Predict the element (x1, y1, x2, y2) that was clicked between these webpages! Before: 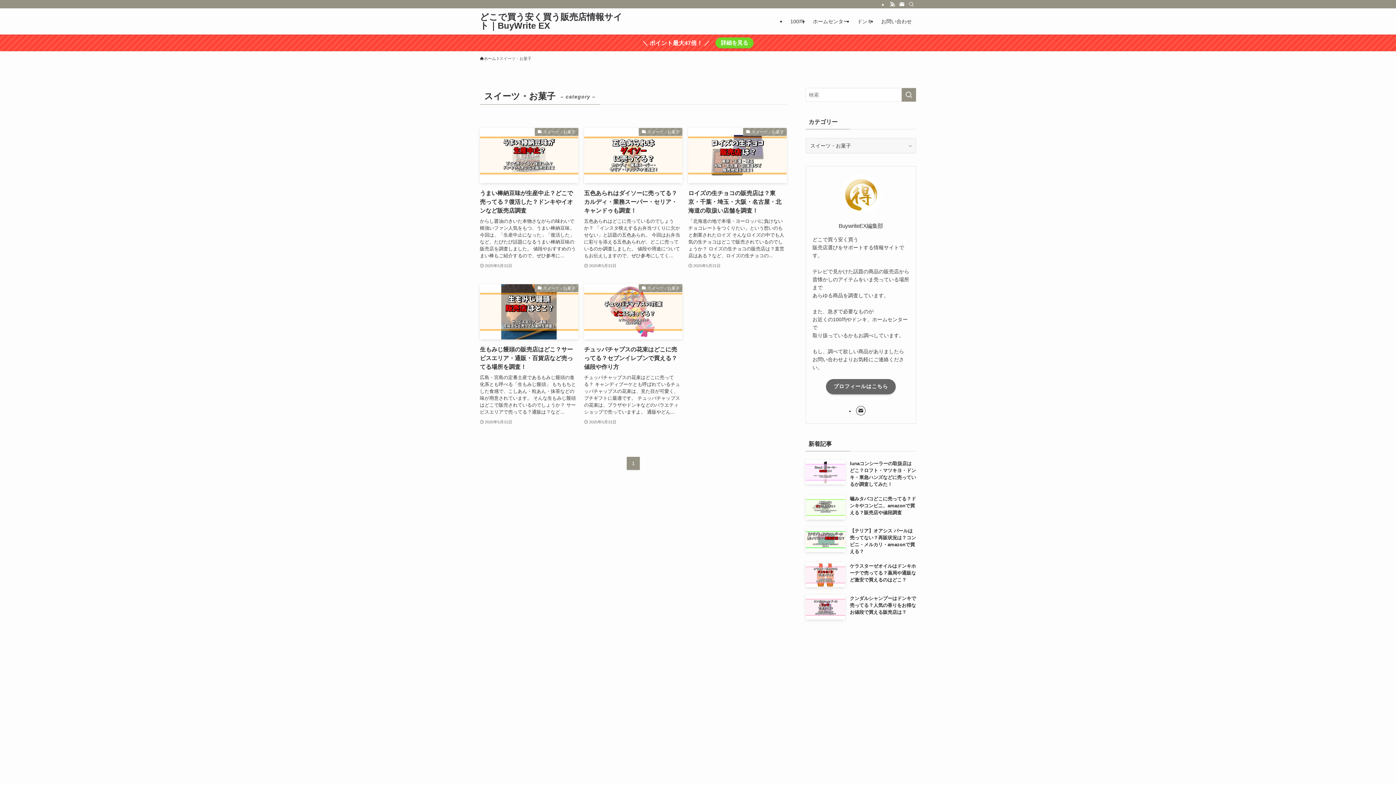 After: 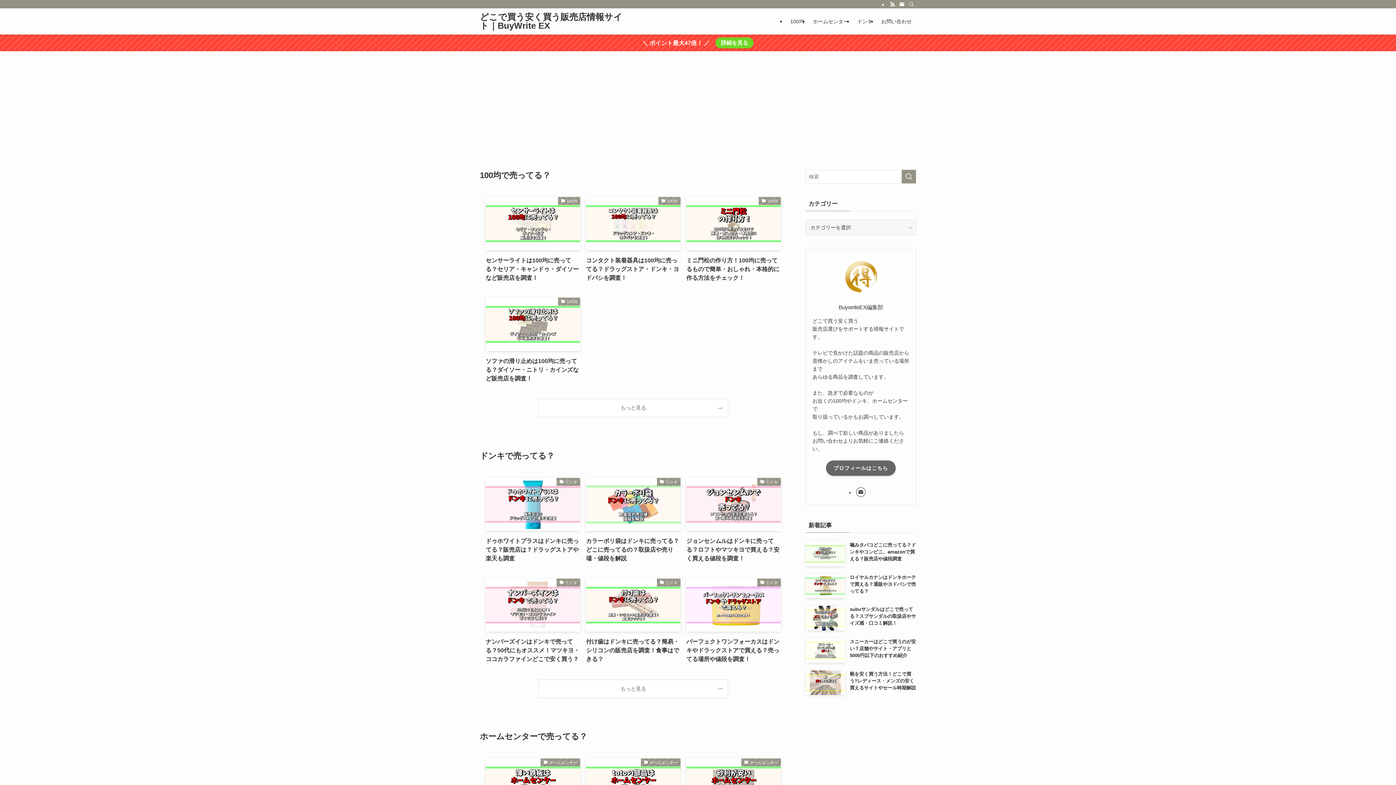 Action: label: どこで買う安く買う販売店情報サイト｜BuyWrite EX bbox: (480, 12, 625, 30)